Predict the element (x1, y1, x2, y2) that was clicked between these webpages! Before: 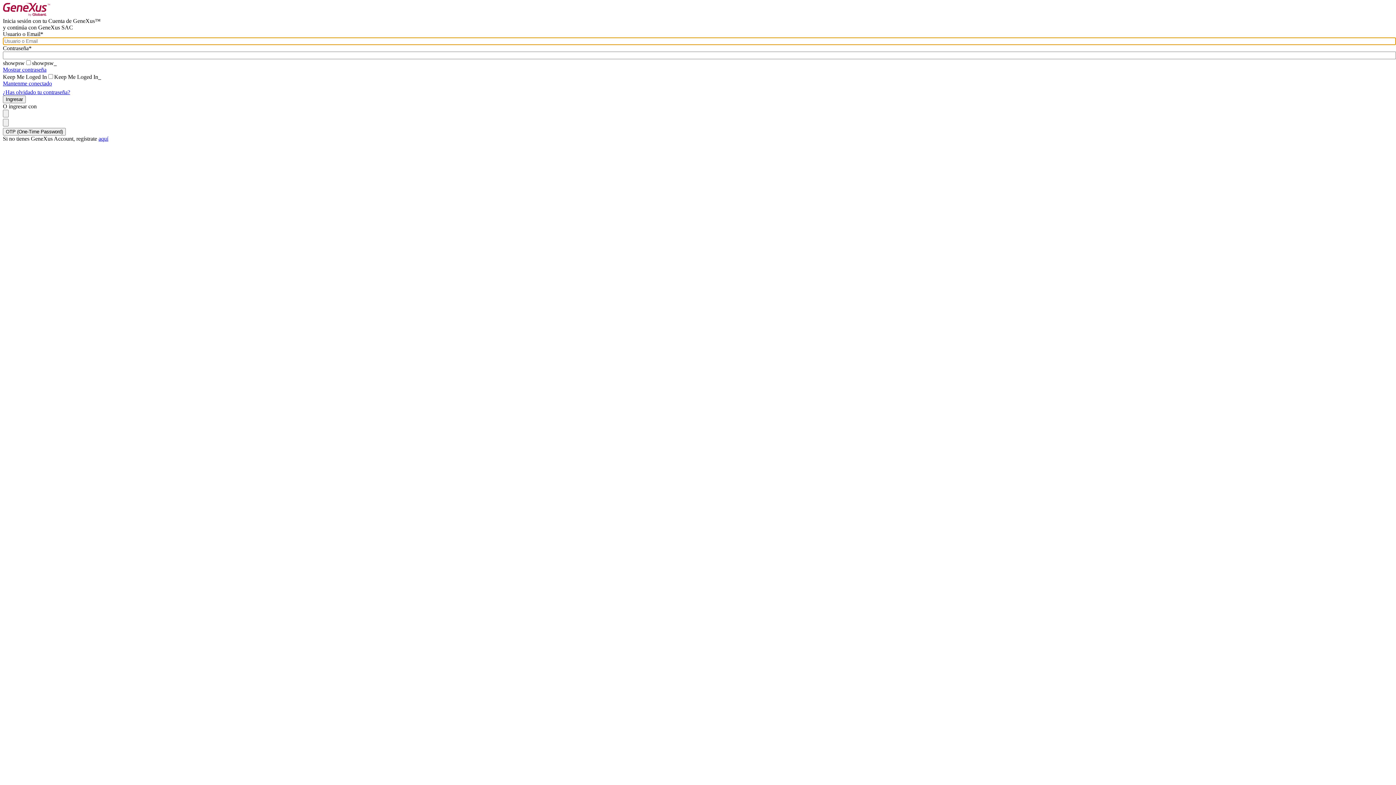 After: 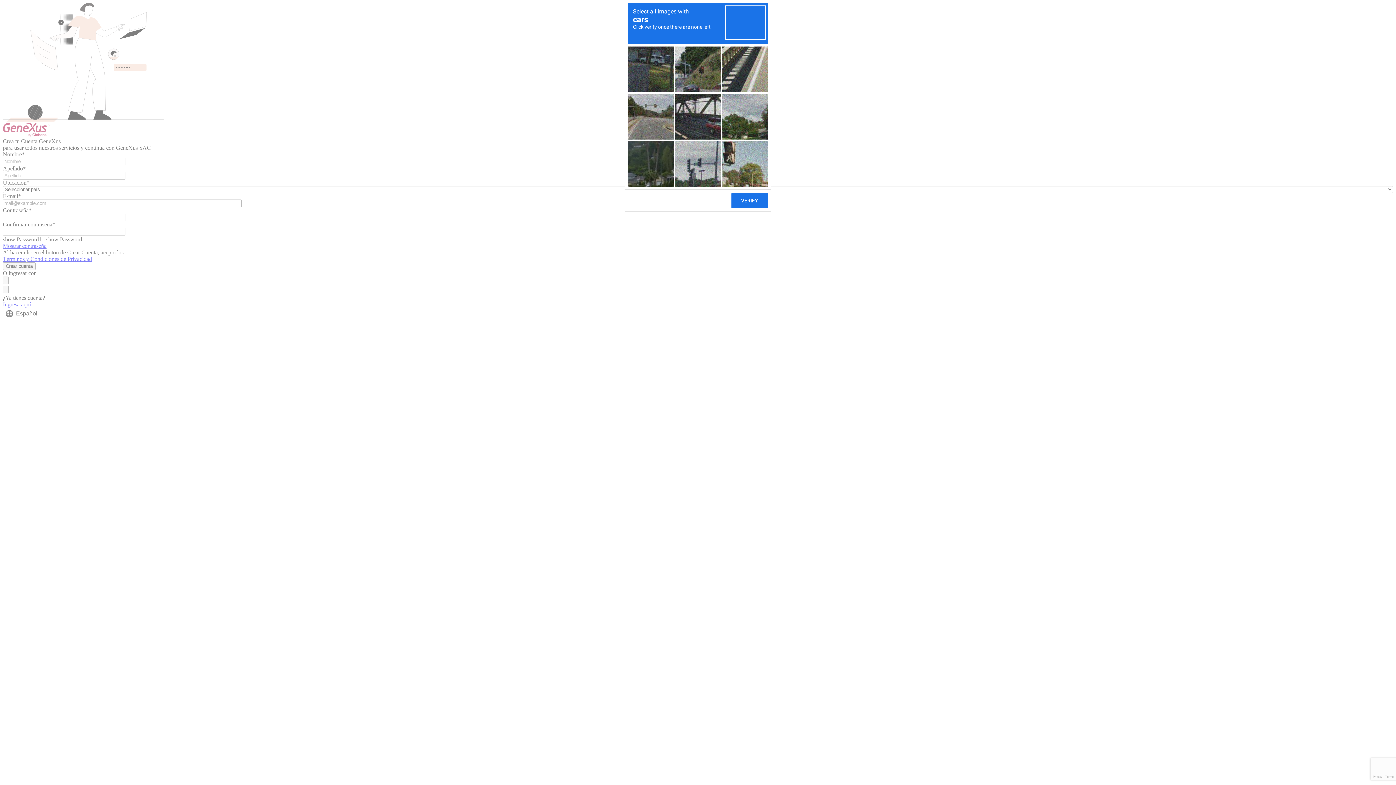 Action: label: aquí bbox: (98, 135, 108, 141)